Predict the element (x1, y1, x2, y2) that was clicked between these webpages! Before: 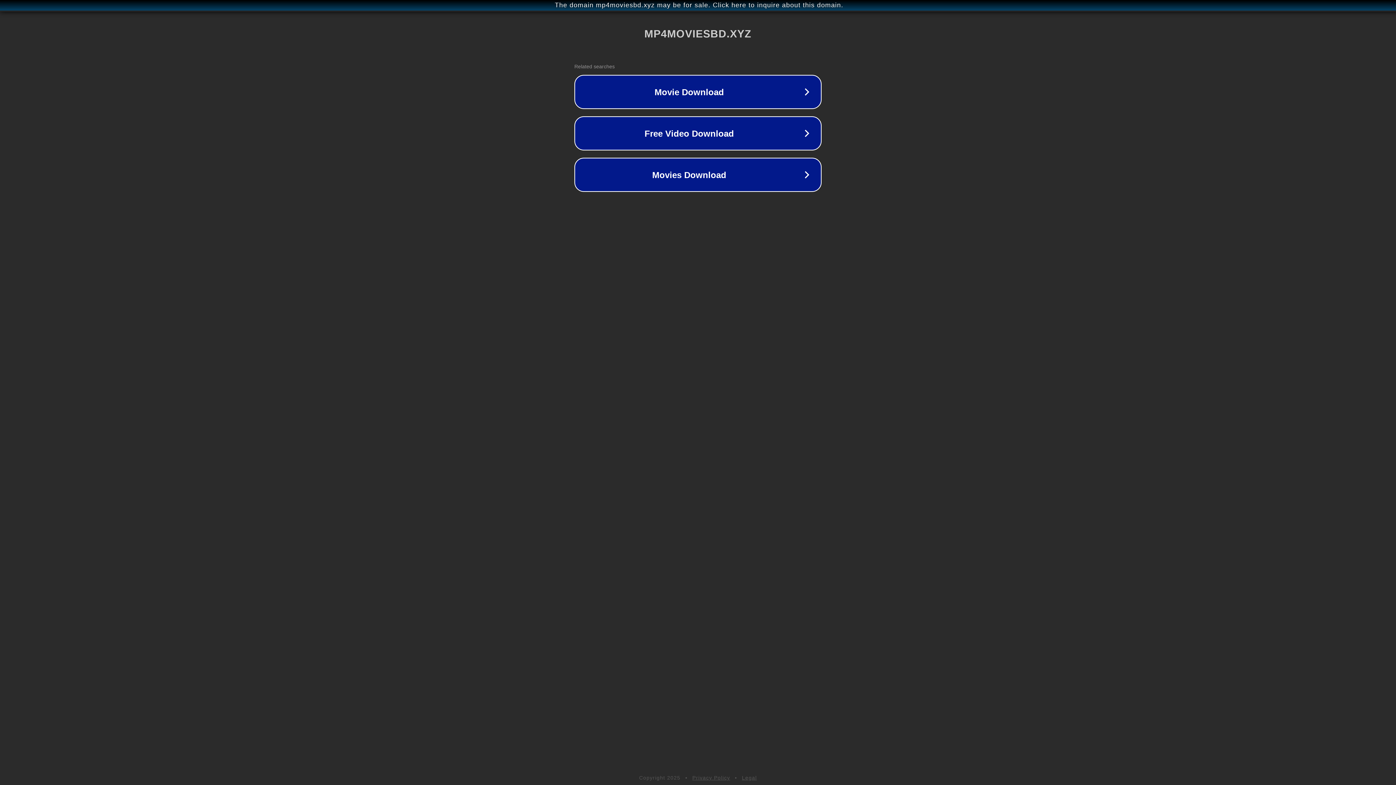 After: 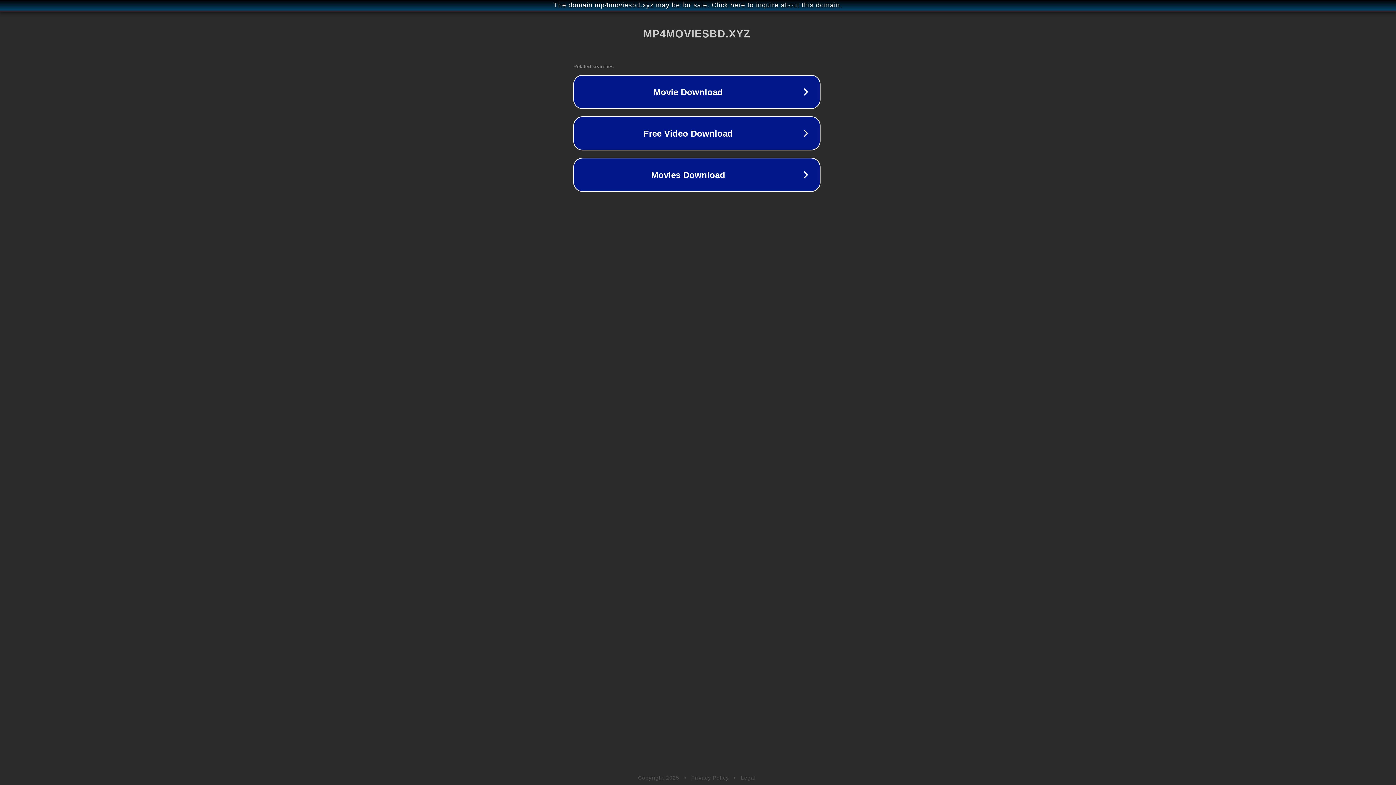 Action: bbox: (1, 1, 1397, 9) label: The domain mp4moviesbd.xyz may be for sale. Click here to inquire about this domain.